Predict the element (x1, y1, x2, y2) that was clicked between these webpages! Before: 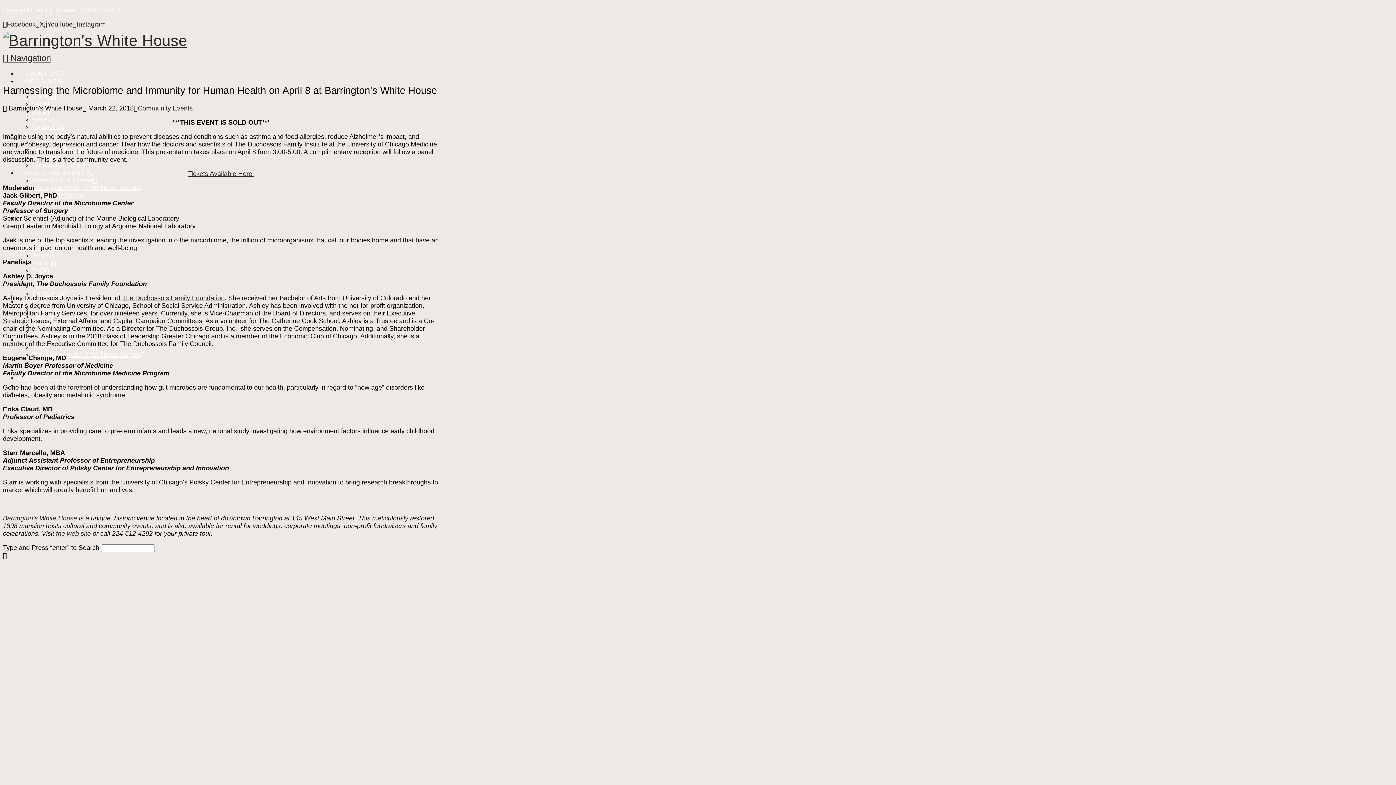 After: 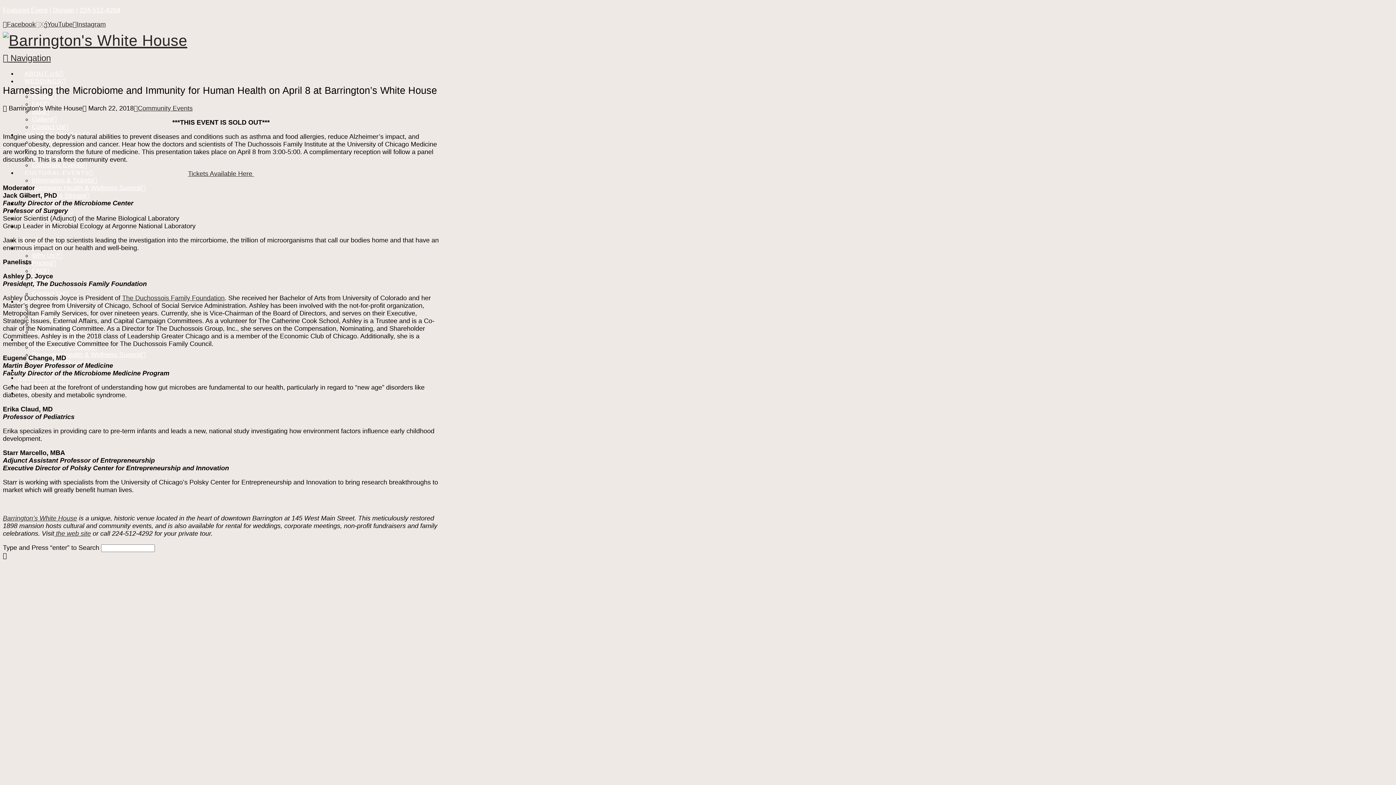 Action: label: X bbox: (35, 20, 44, 28)